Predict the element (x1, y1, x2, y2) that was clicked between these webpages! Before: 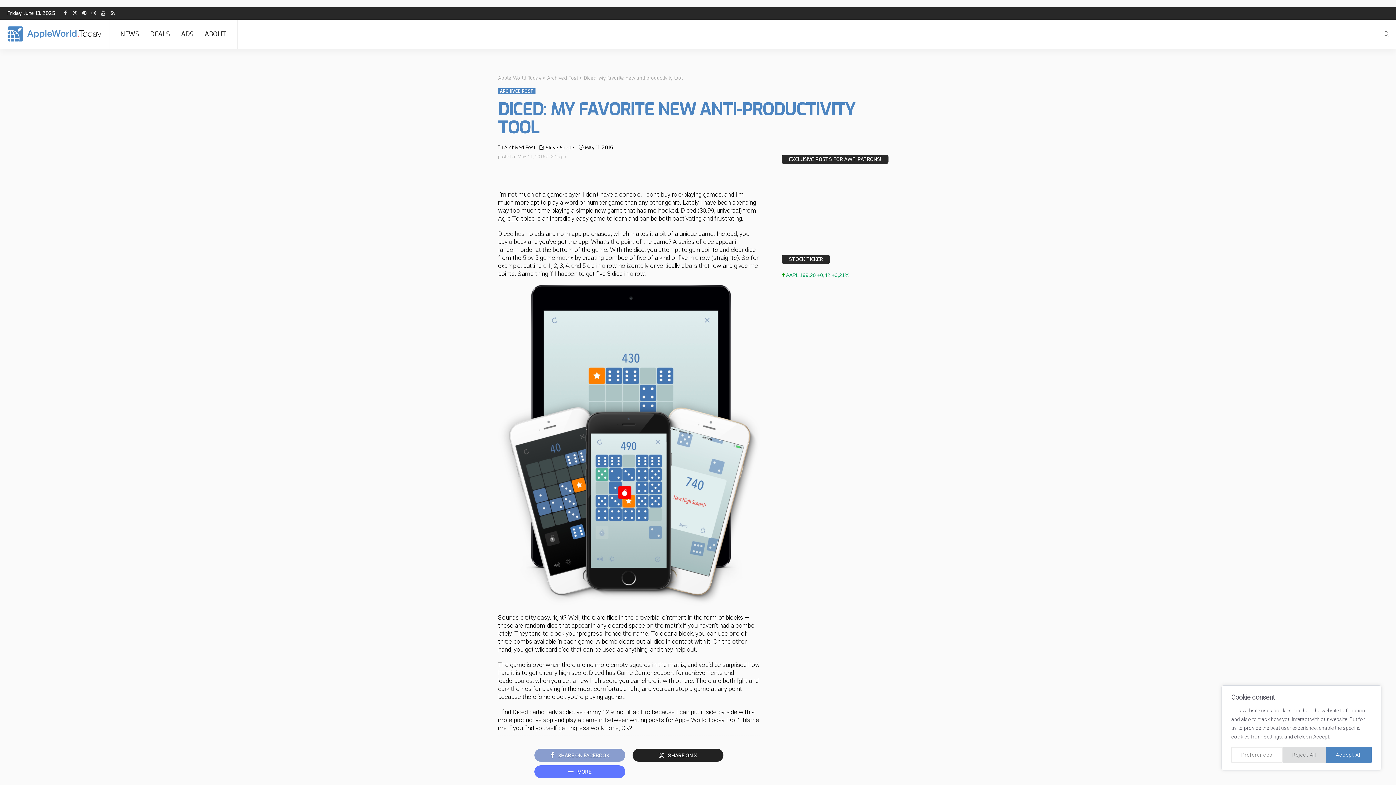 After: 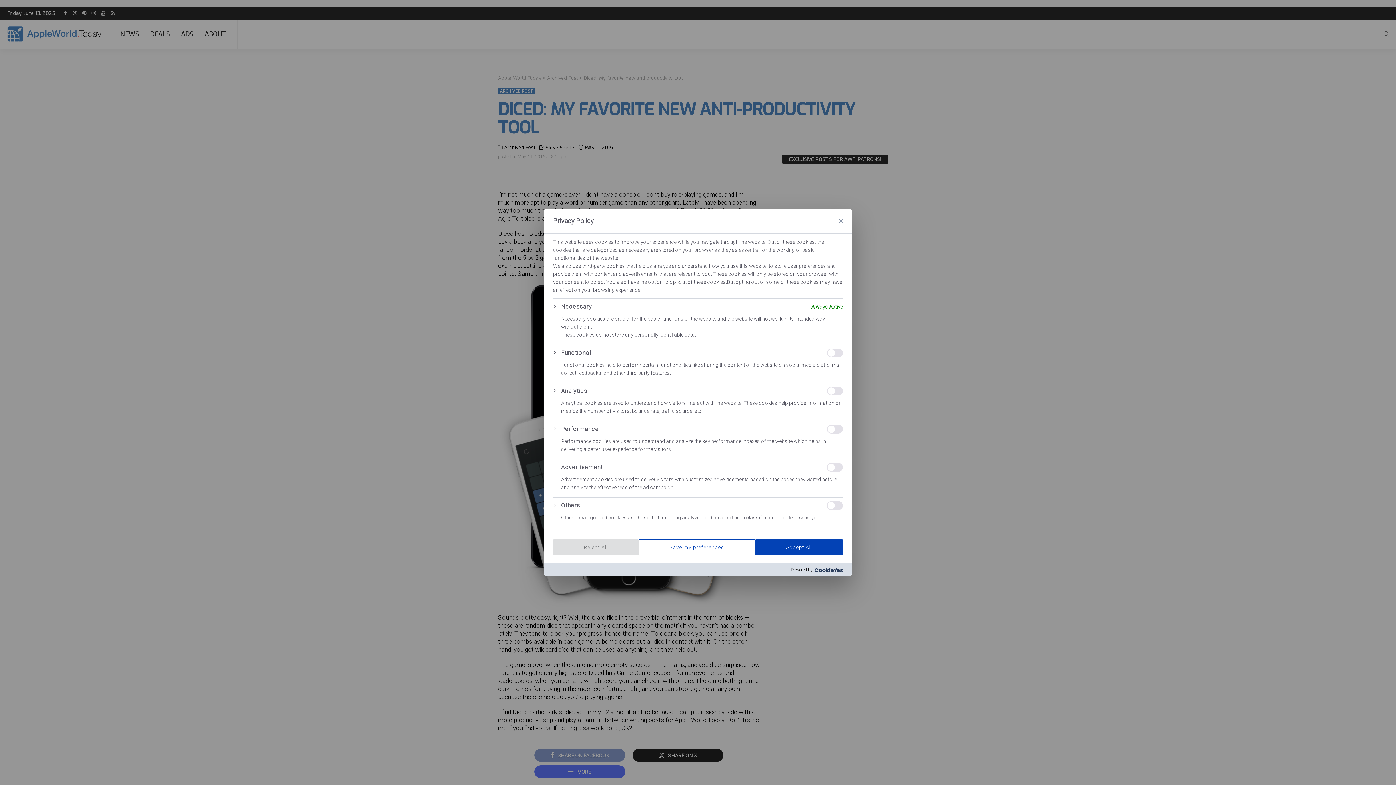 Action: label: Preferences bbox: (1231, 747, 1282, 763)